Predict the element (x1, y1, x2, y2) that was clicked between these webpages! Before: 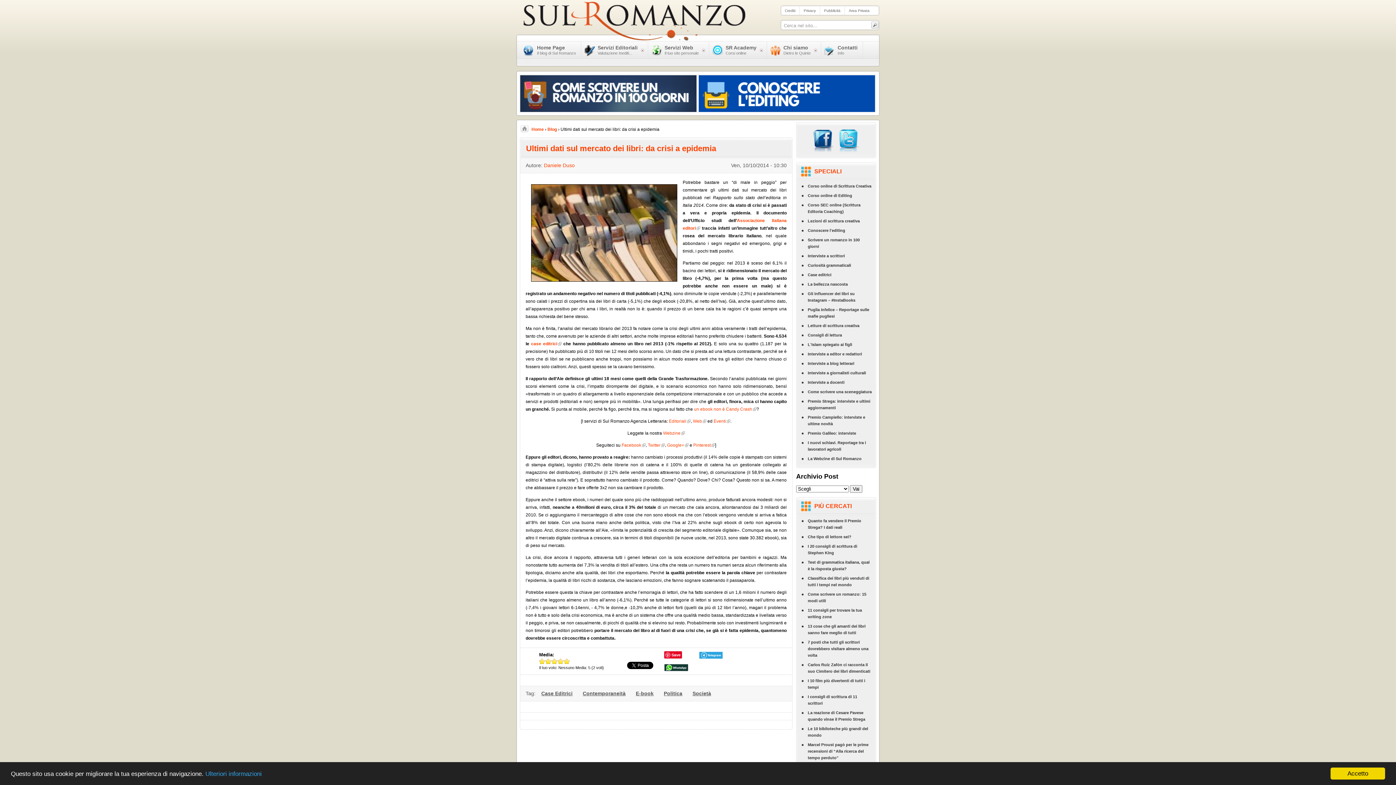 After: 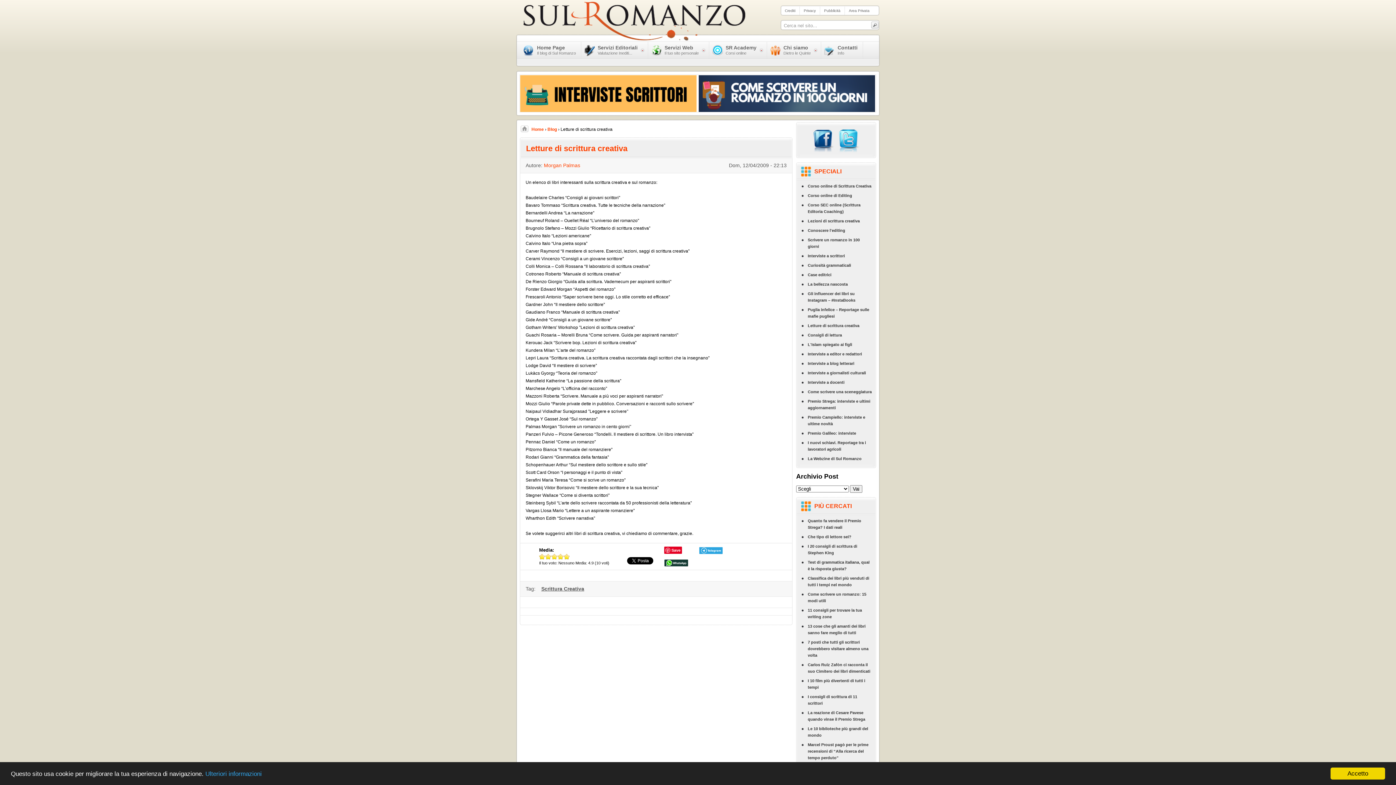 Action: label: Letture di scrittura creativa bbox: (797, 321, 875, 330)